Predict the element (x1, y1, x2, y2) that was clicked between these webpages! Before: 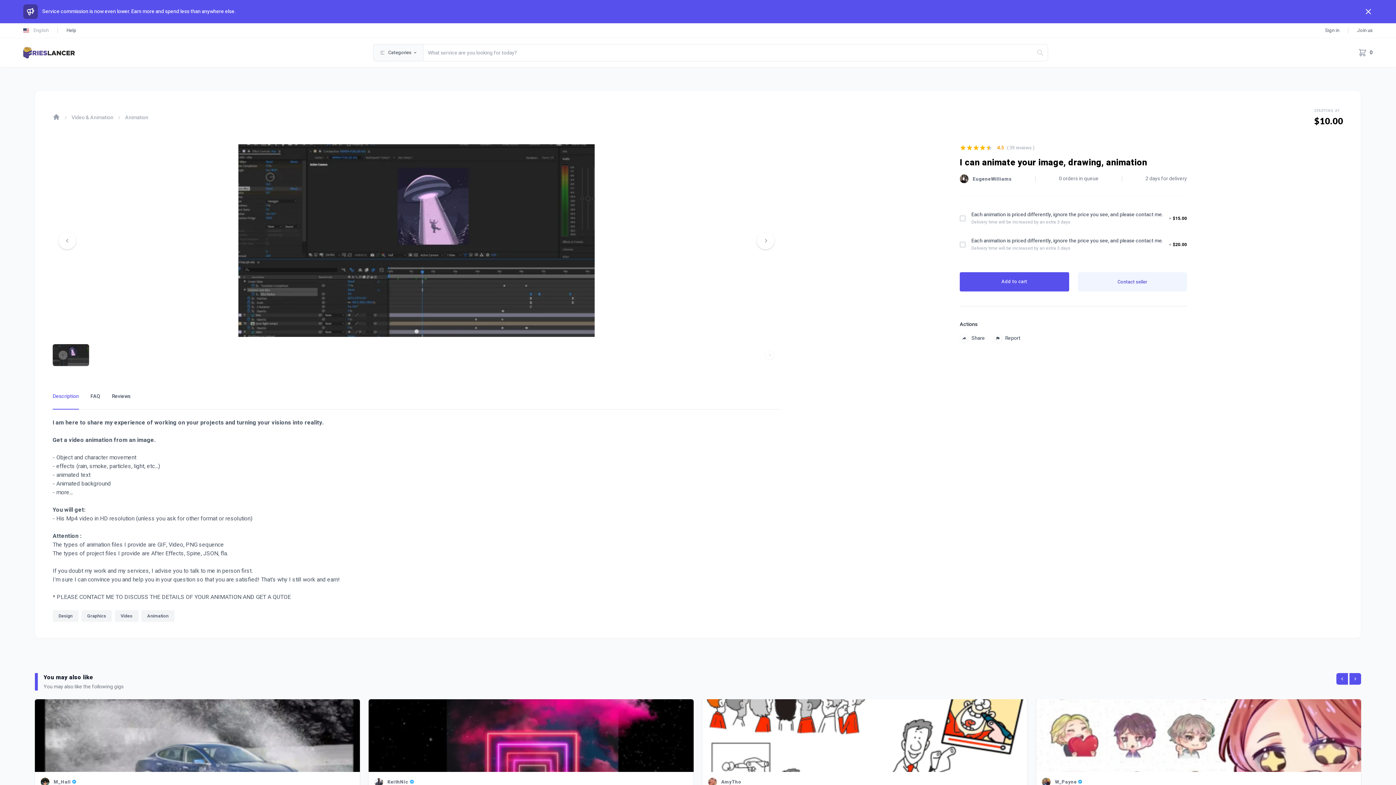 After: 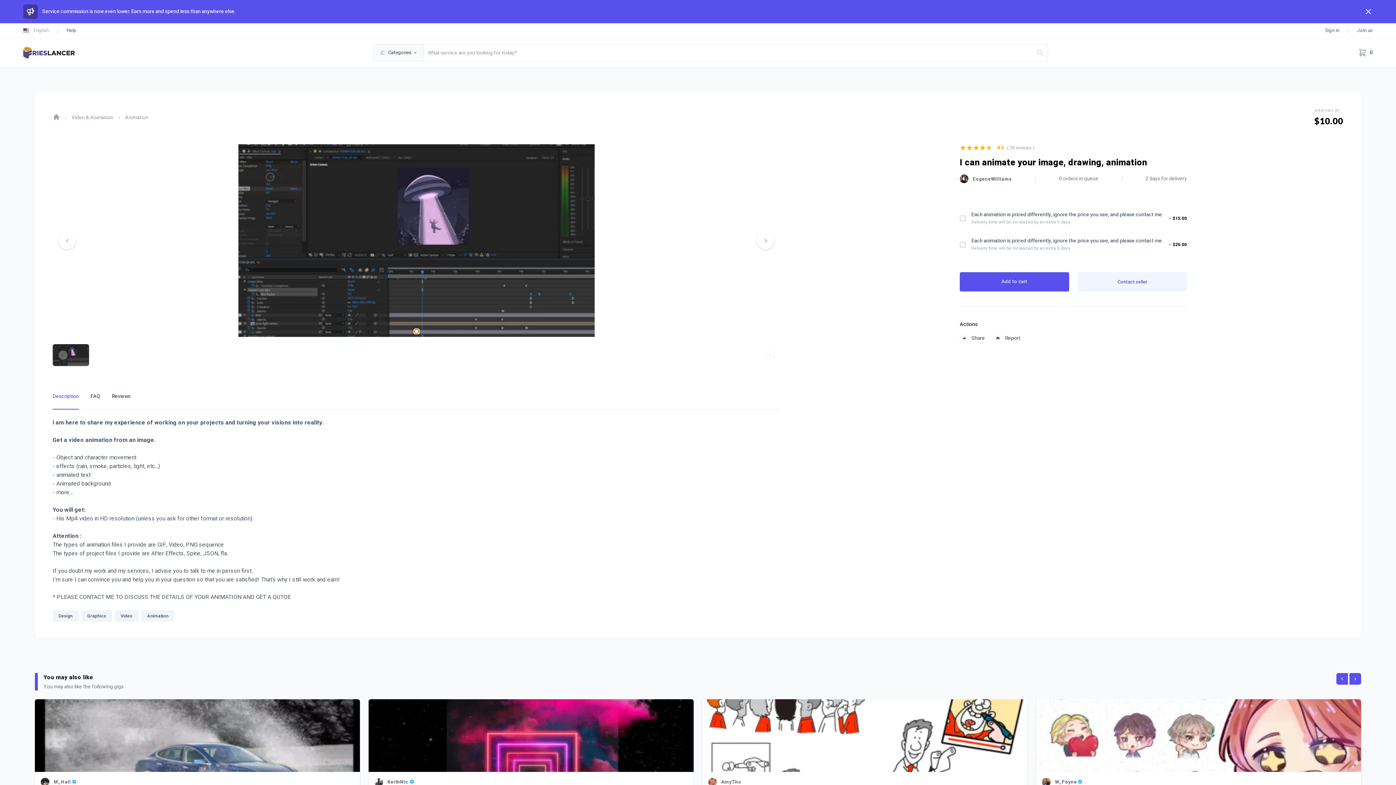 Action: label: Go to slide 1 bbox: (414, 329, 418, 333)